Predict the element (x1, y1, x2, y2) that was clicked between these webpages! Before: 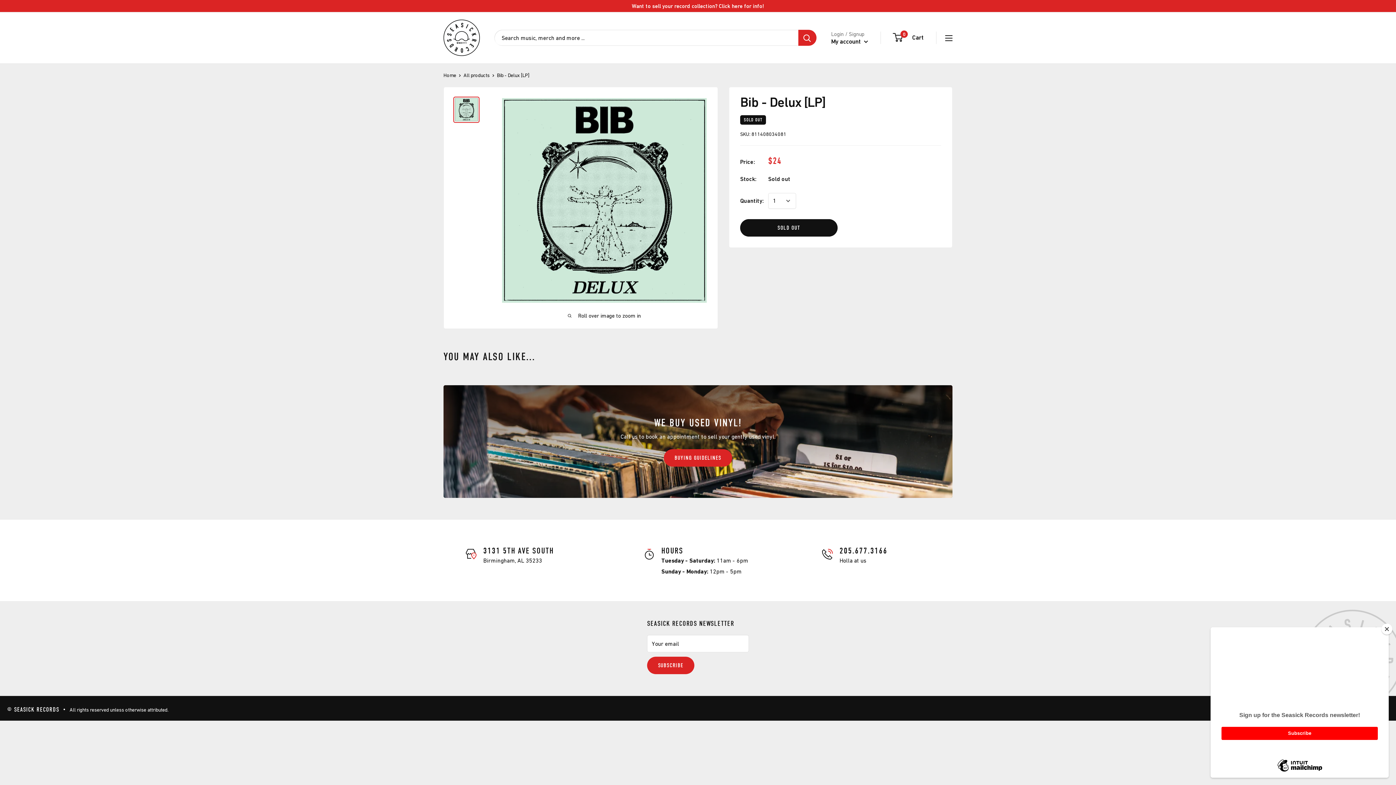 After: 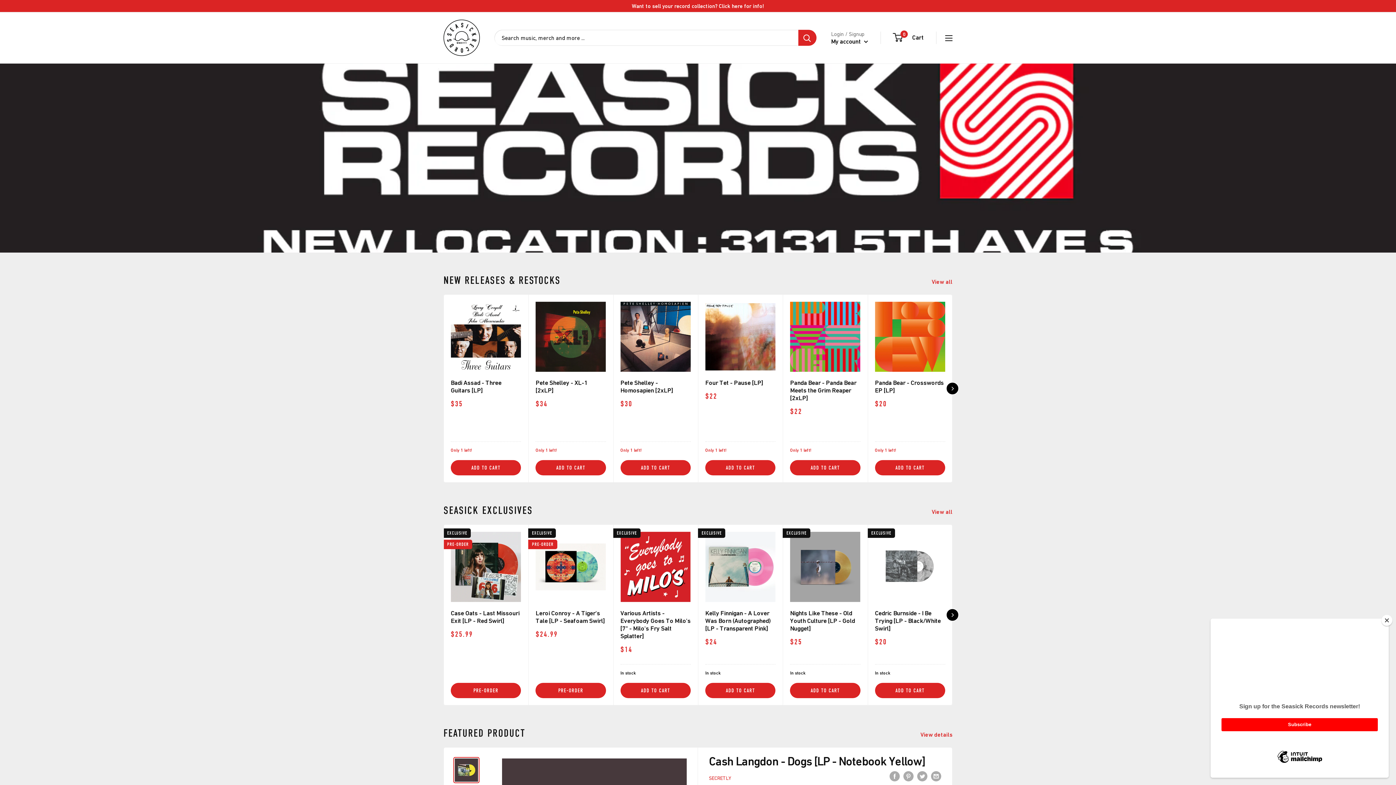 Action: label: Home bbox: (443, 72, 456, 78)